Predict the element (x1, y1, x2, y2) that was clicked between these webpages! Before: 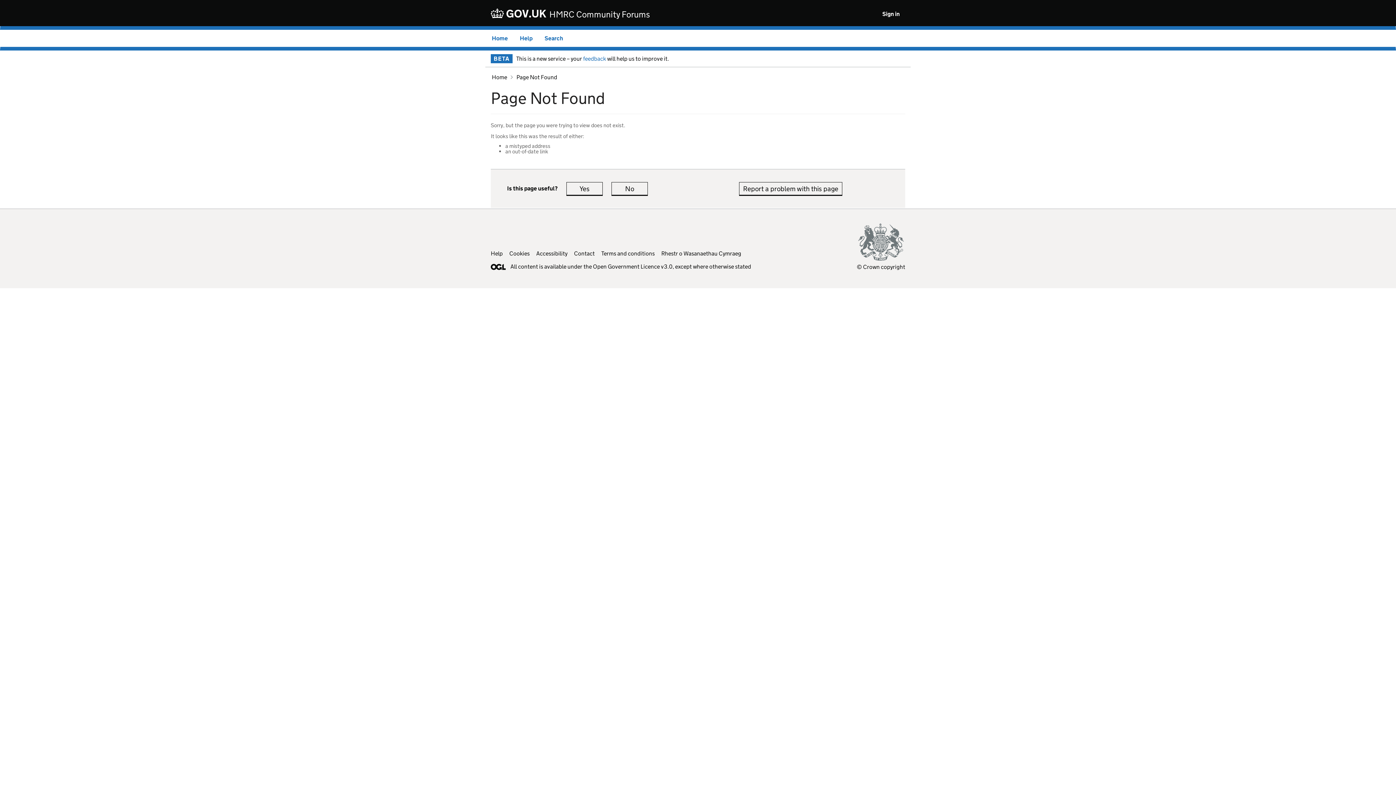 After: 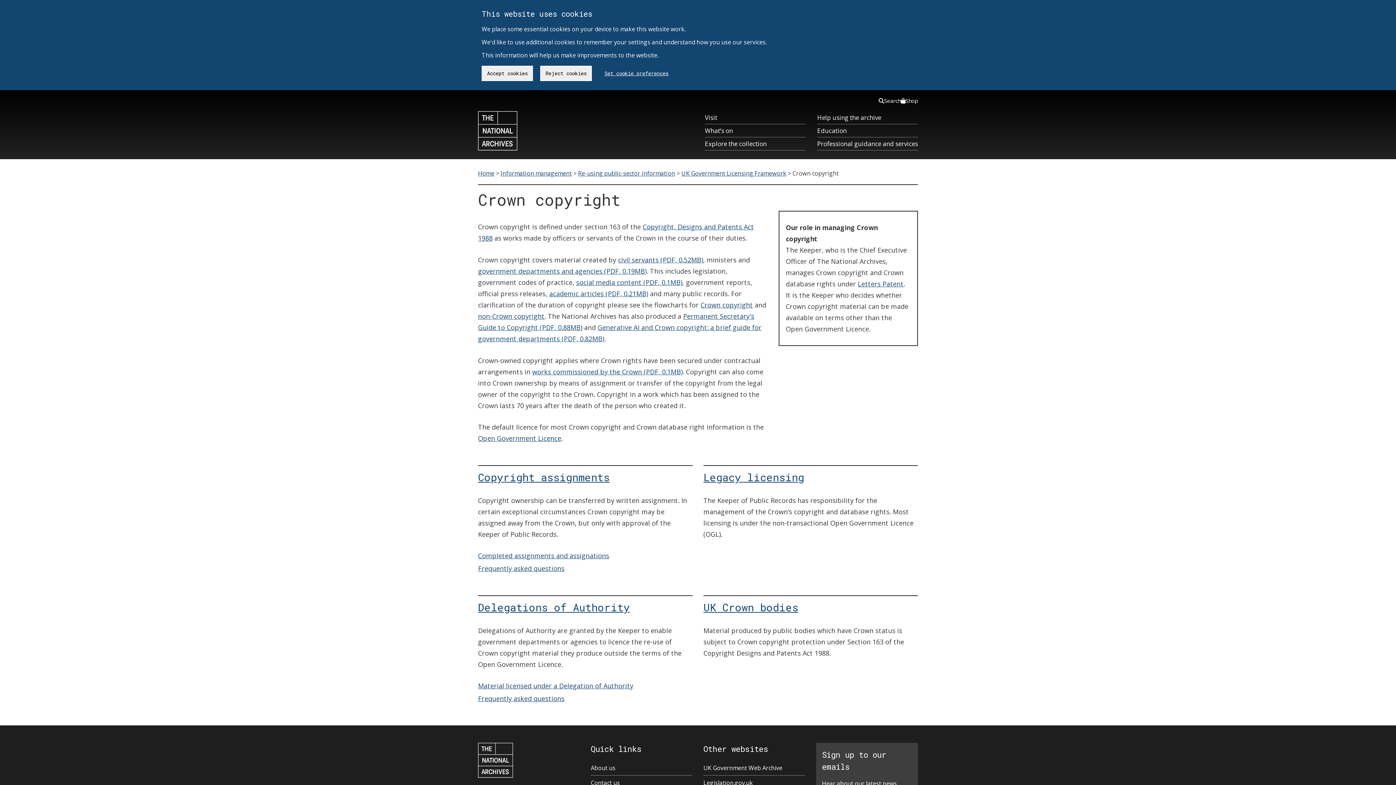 Action: label: © Crown copyright bbox: (857, 223, 905, 270)